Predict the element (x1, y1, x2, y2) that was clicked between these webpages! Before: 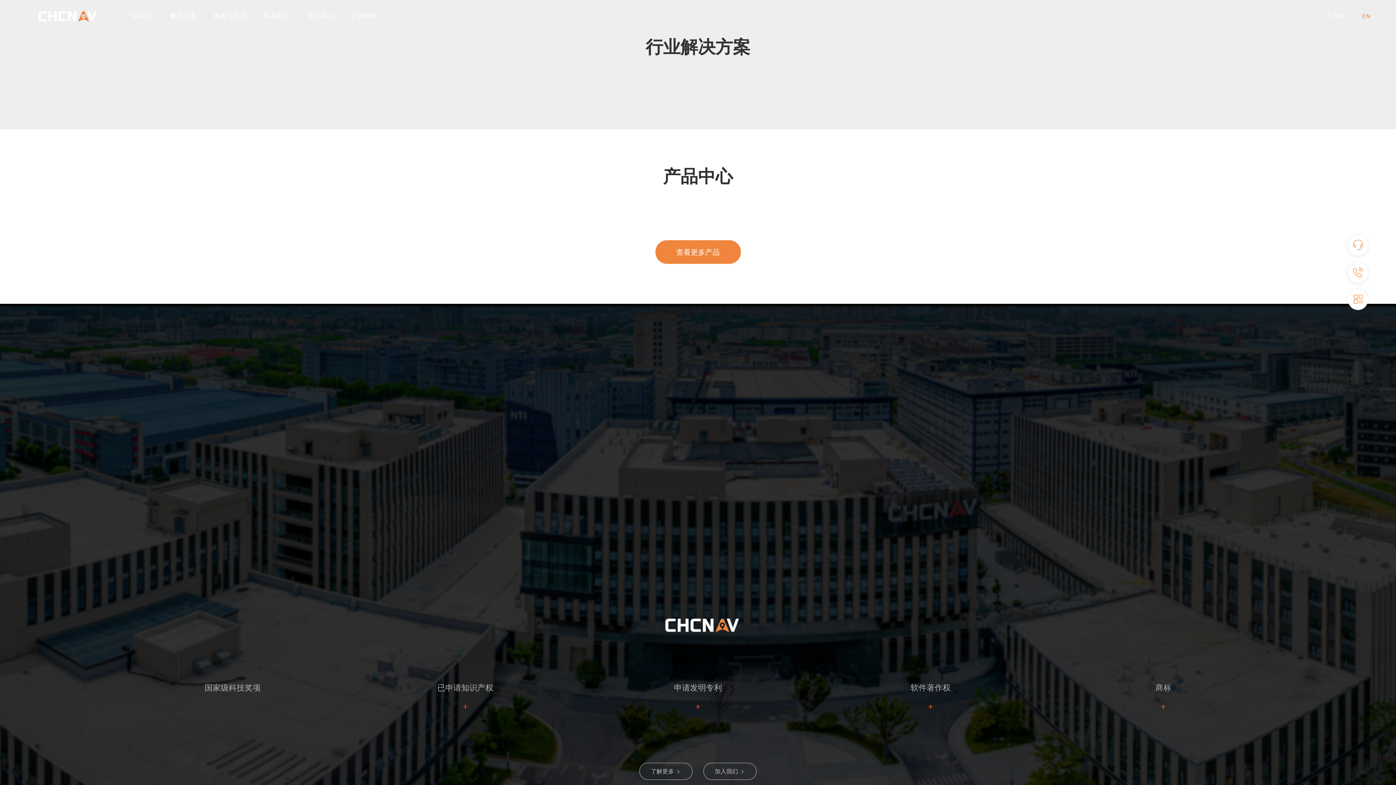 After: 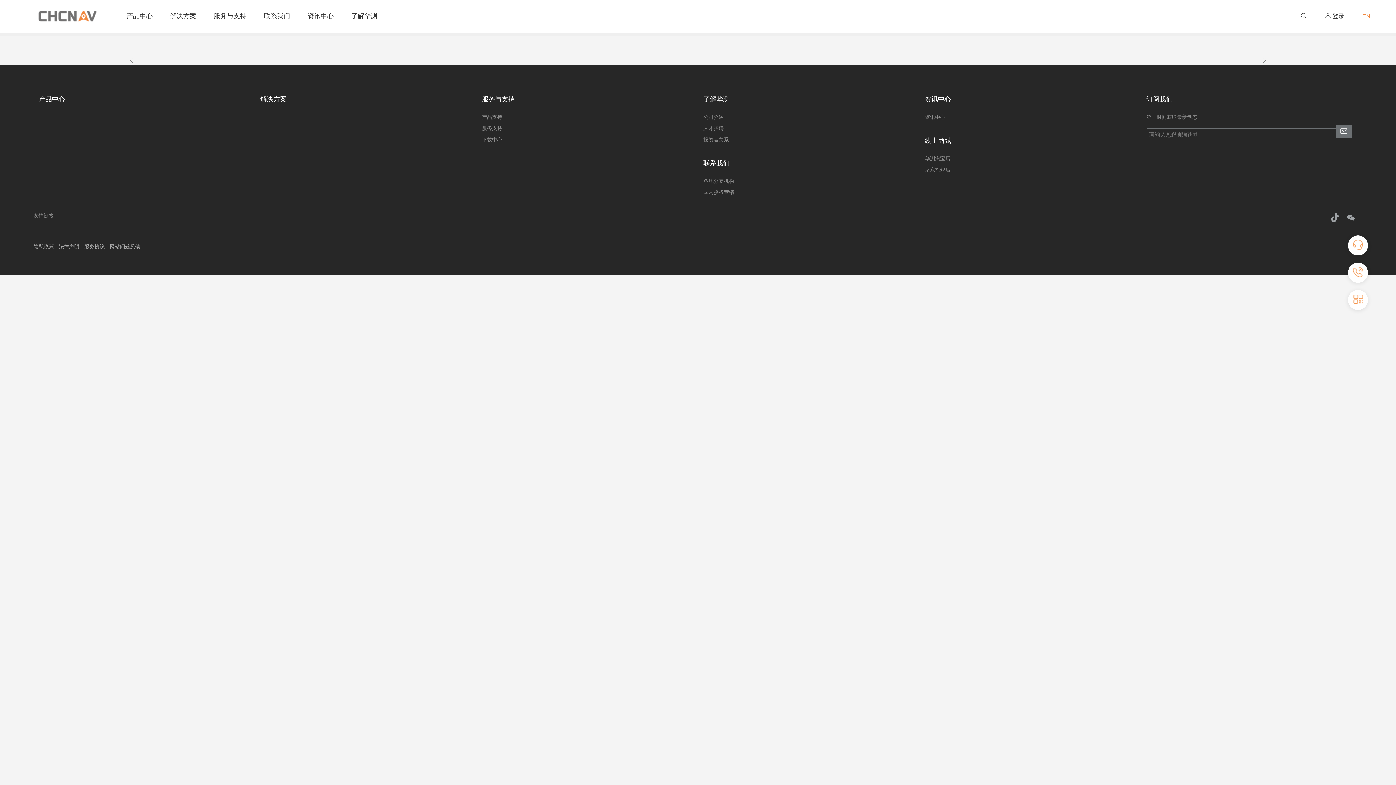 Action: label: 查看更多产品 bbox: (655, 240, 740, 264)